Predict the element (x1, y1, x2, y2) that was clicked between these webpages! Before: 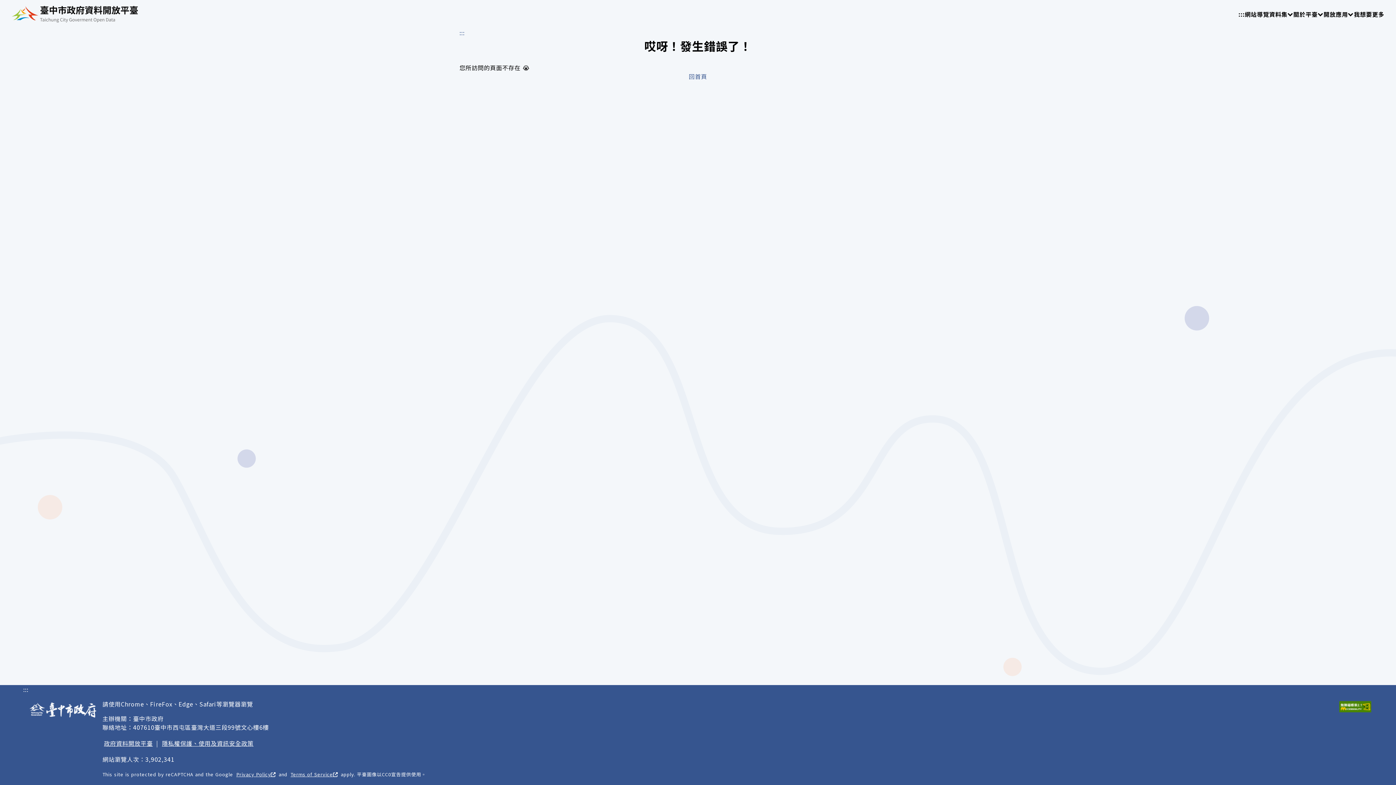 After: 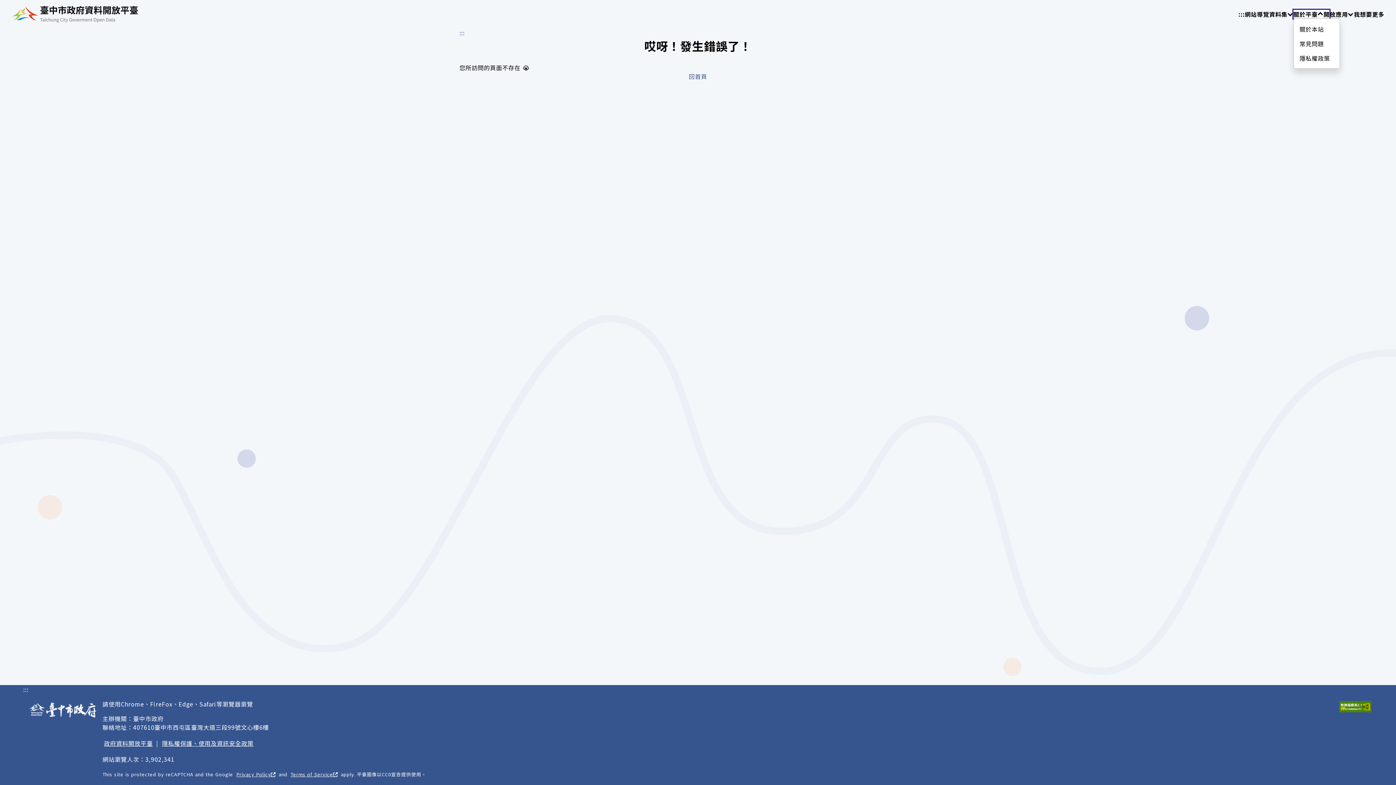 Action: bbox: (1293, 9, 1329, 18) label: 關於平臺
請使用 TAB 操作選單